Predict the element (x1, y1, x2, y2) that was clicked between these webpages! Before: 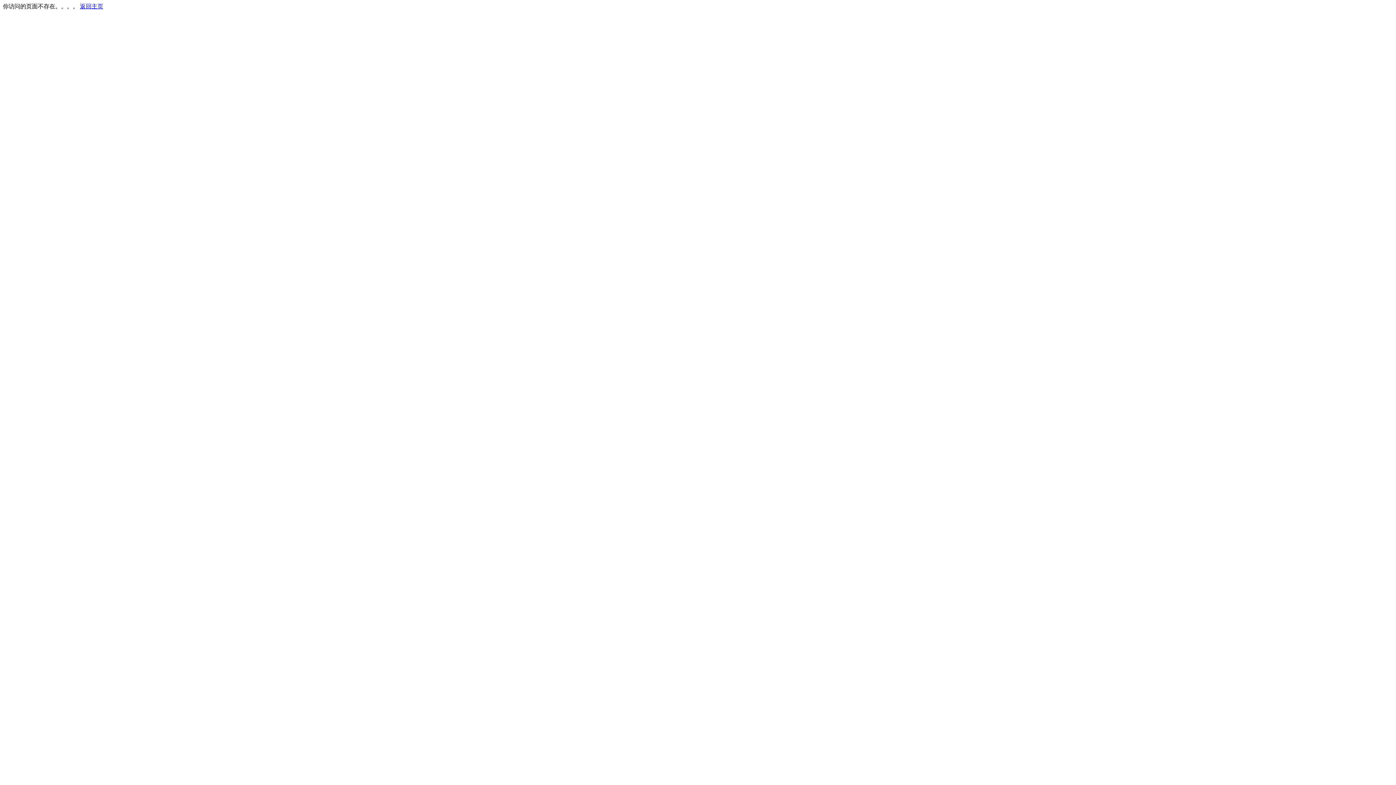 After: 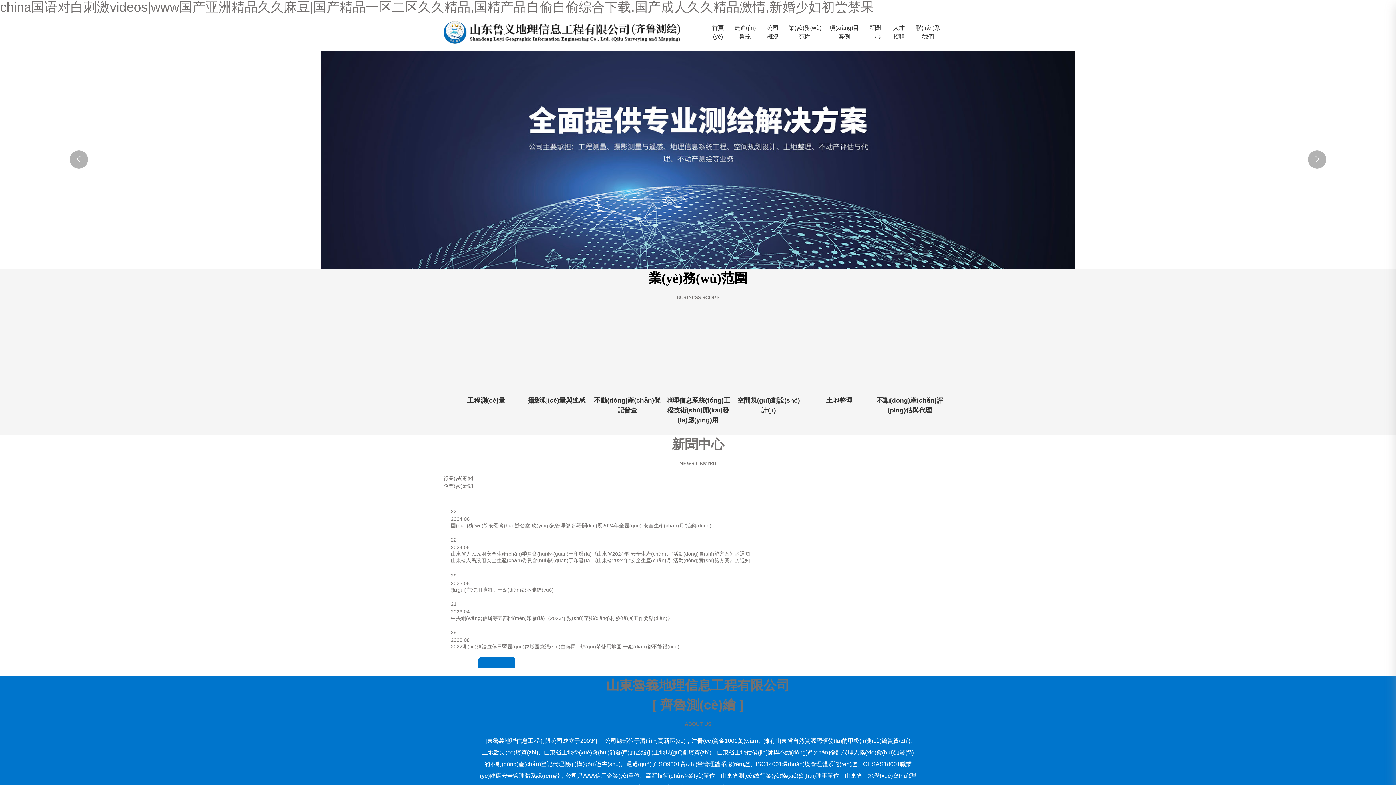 Action: label: 返回主页 bbox: (80, 3, 103, 9)